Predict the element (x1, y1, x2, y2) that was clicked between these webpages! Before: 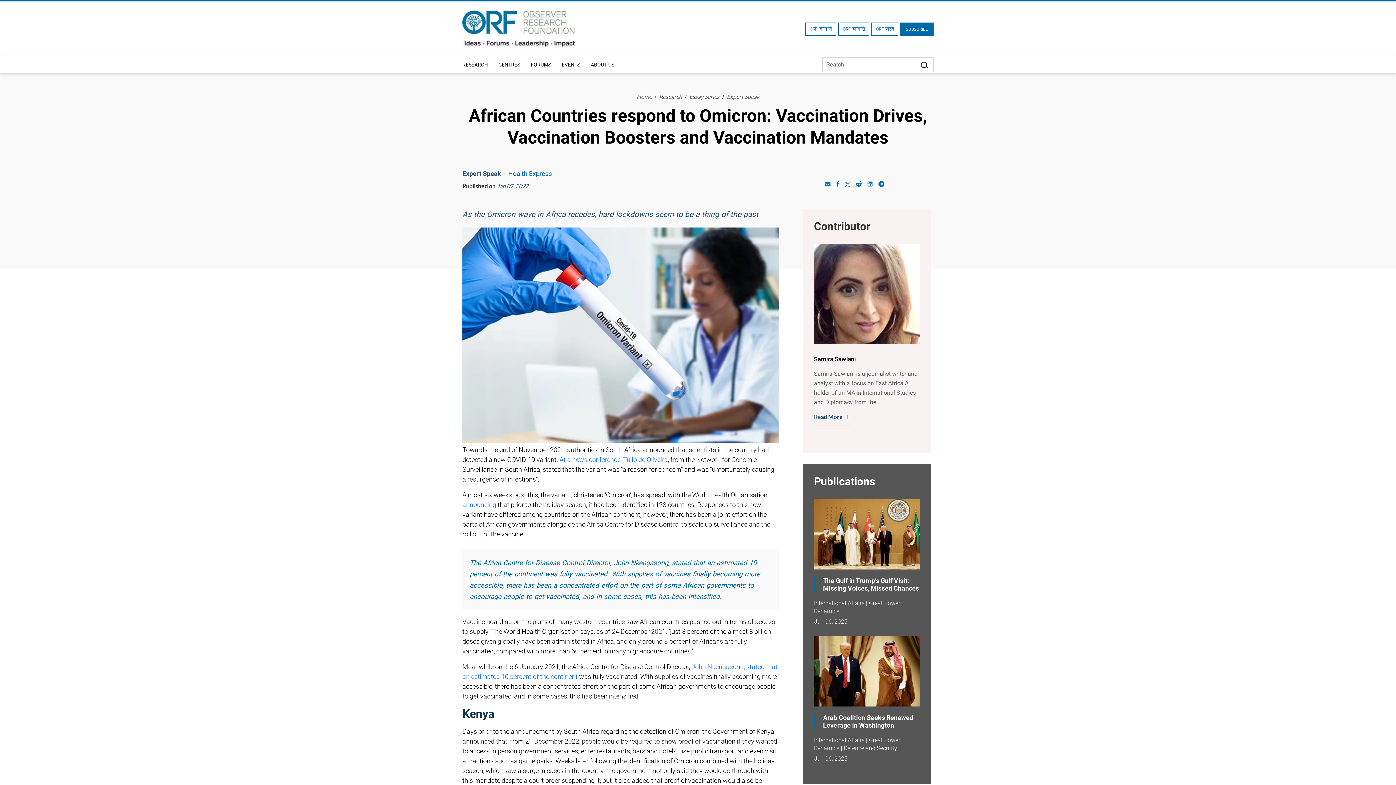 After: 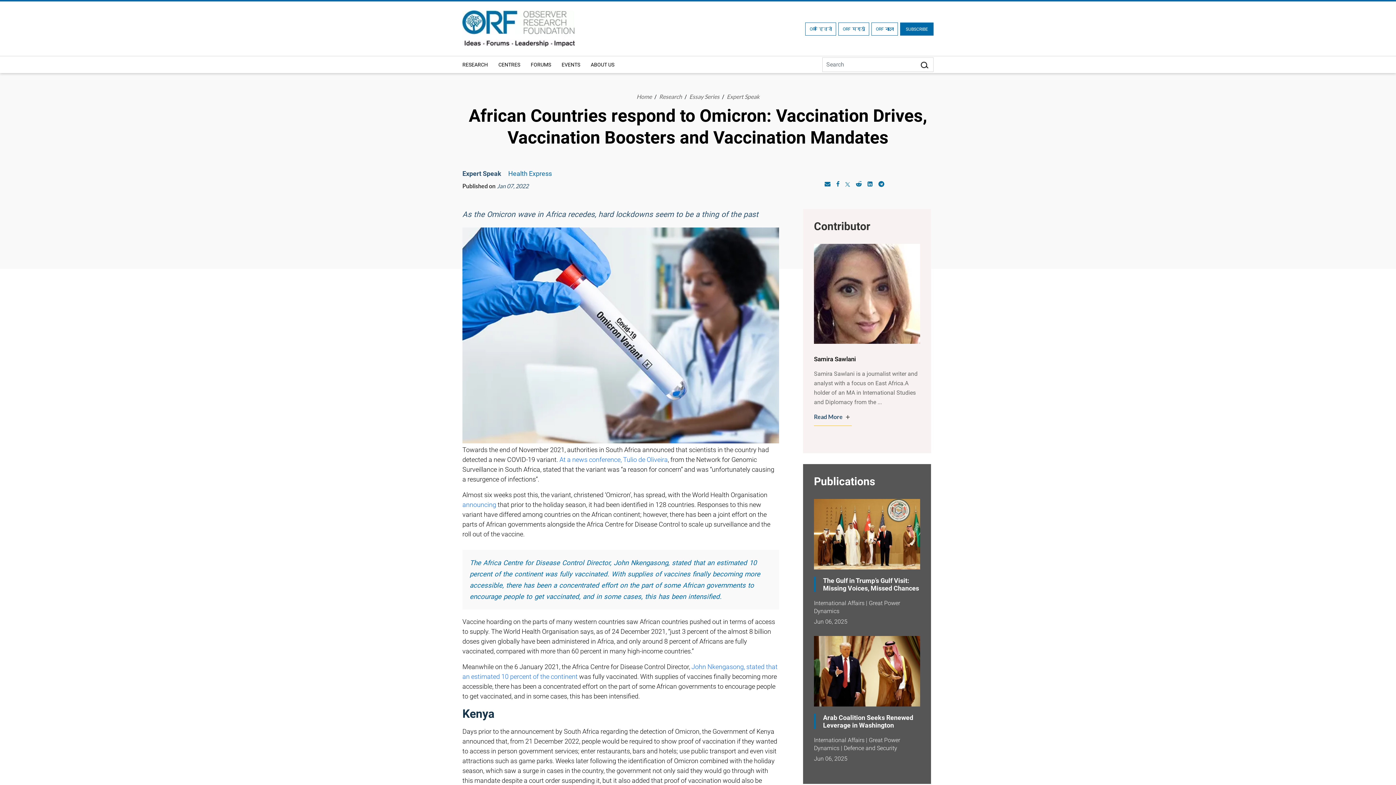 Action: bbox: (867, 180, 872, 187)